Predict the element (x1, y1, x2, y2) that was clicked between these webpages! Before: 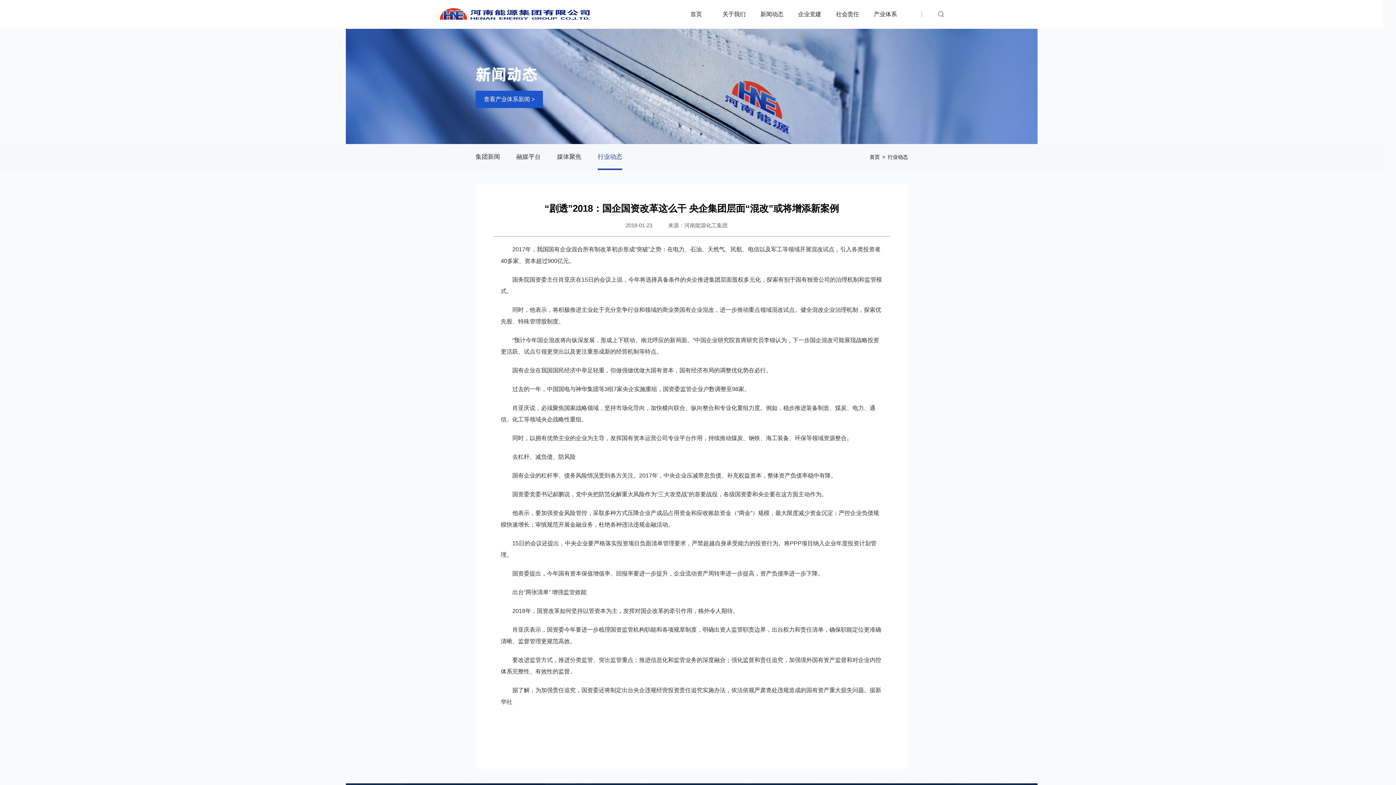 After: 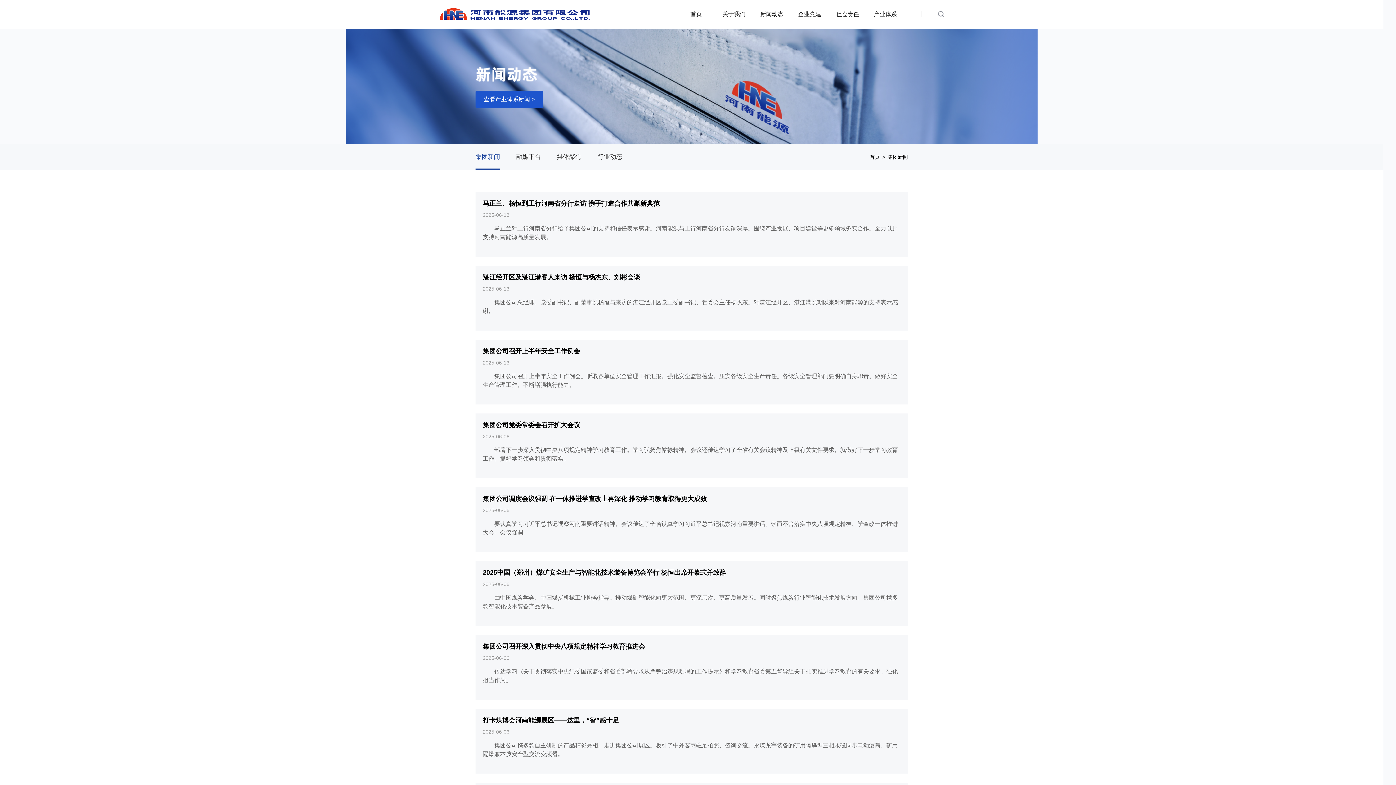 Action: label: 新闻动态 bbox: (753, 0, 790, 28)